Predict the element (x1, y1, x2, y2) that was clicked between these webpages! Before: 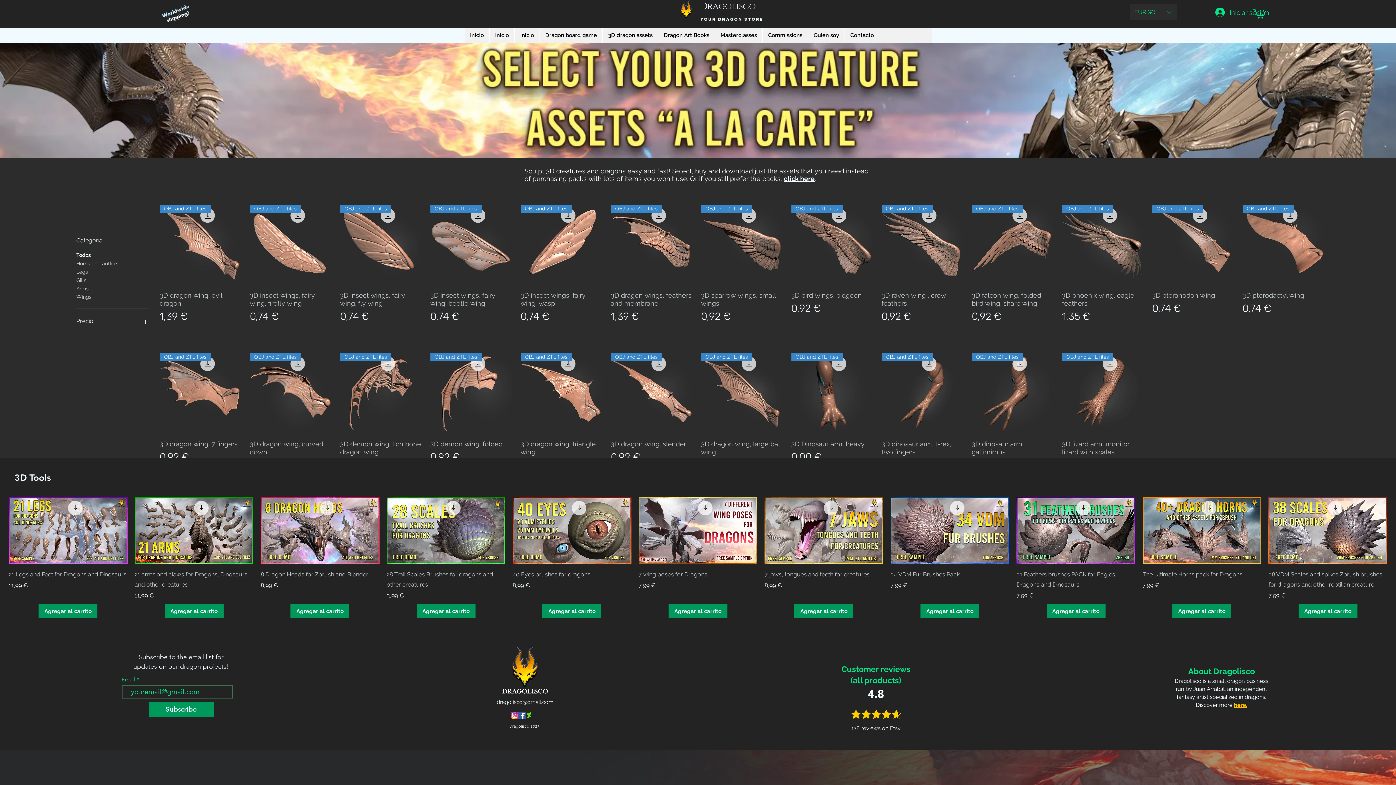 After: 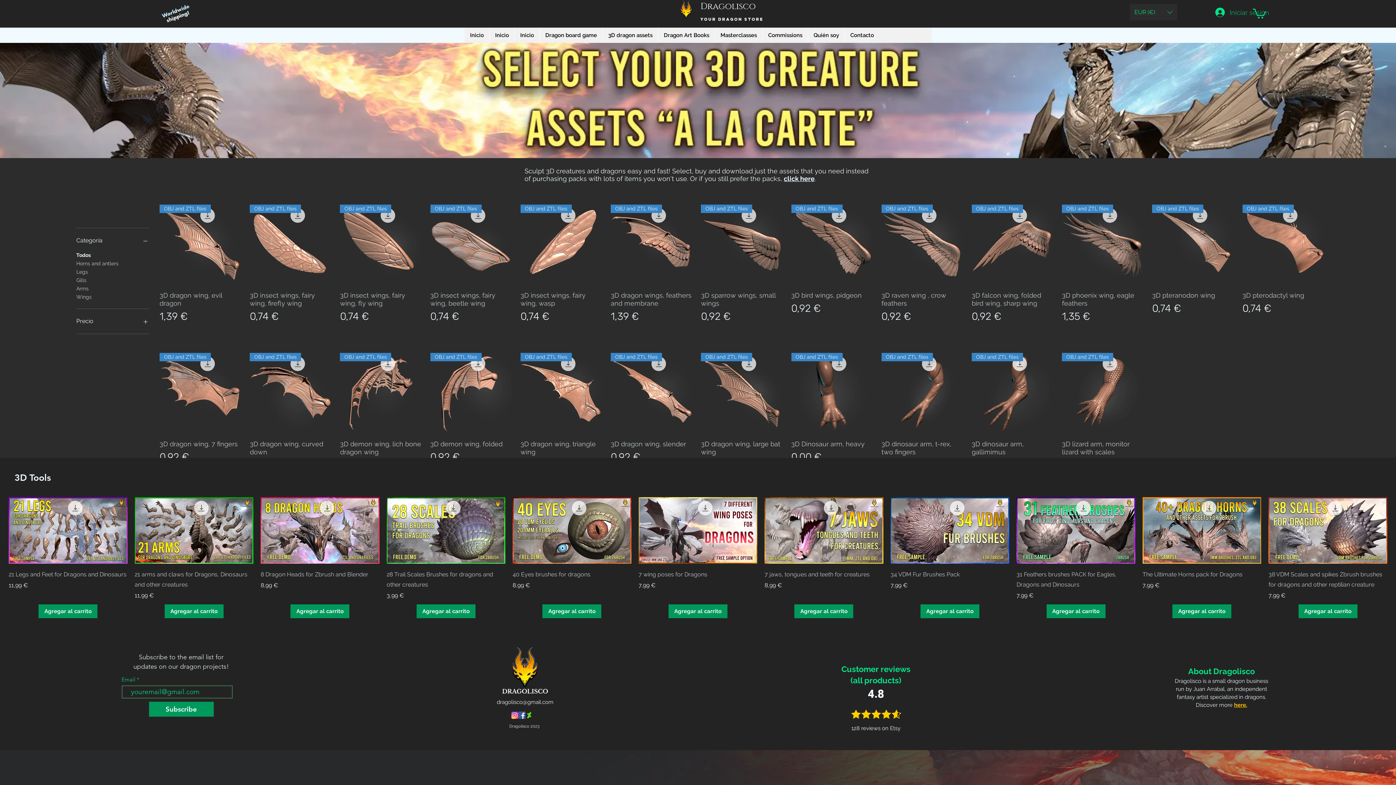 Action: bbox: (1210, 4, 1242, 20) label: Iniciar sesión